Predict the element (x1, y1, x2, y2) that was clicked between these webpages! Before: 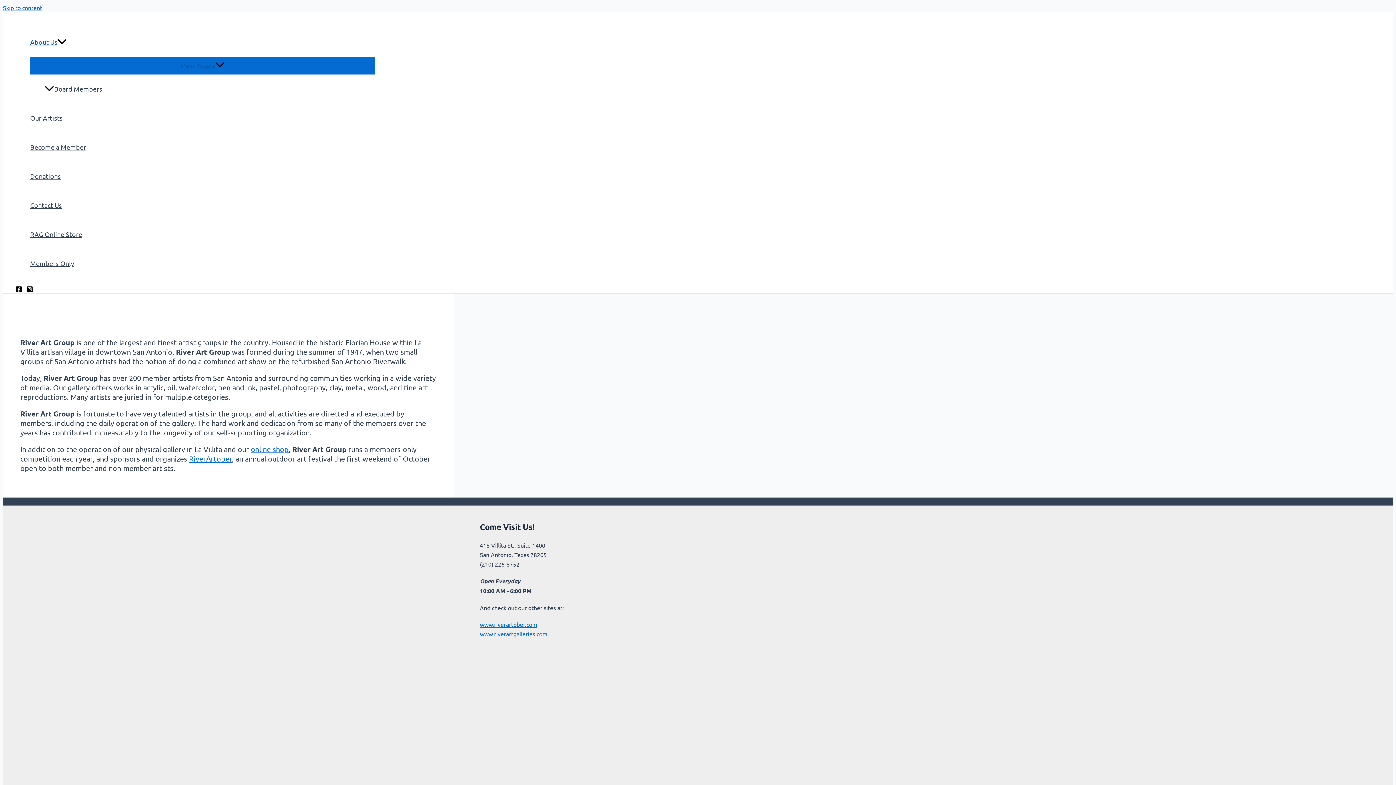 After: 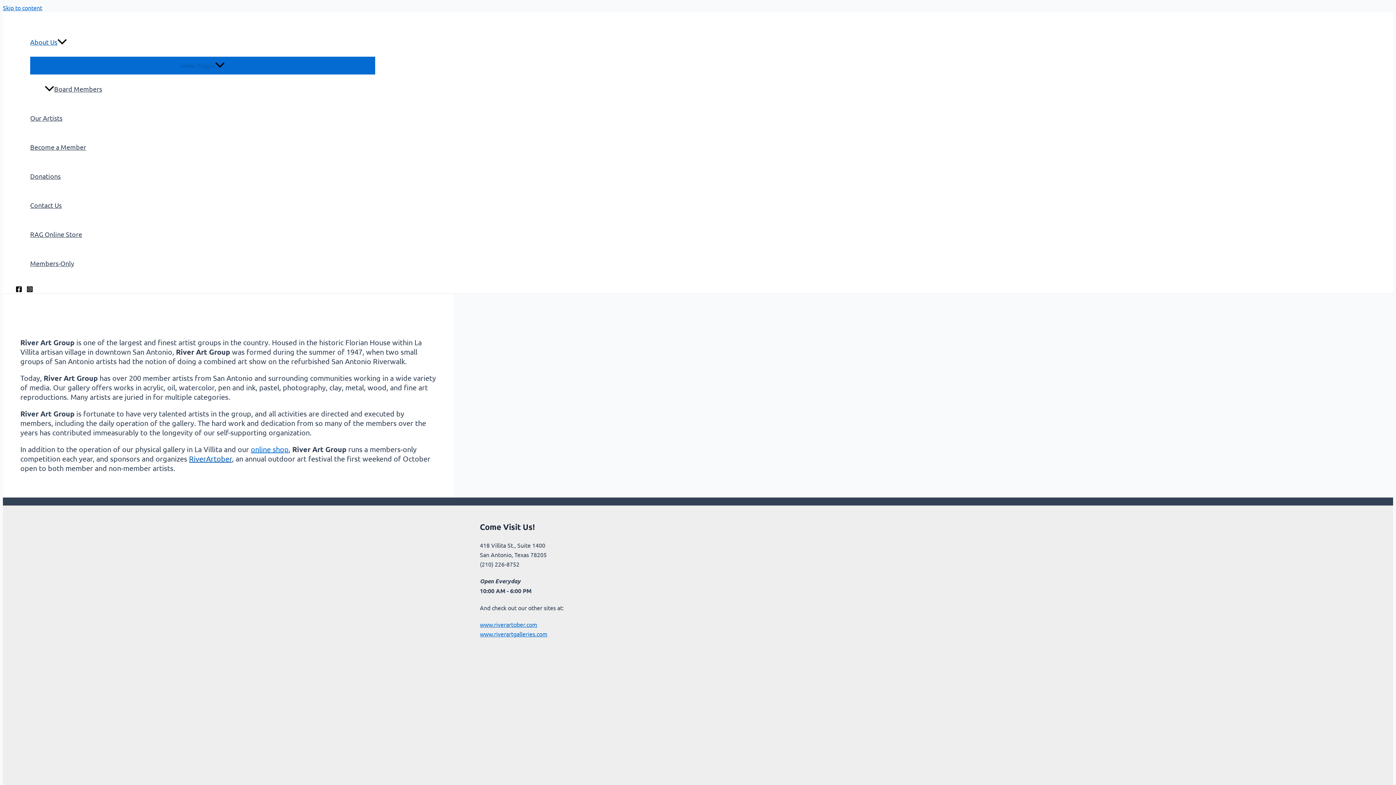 Action: label: RiverArtober bbox: (189, 454, 232, 463)